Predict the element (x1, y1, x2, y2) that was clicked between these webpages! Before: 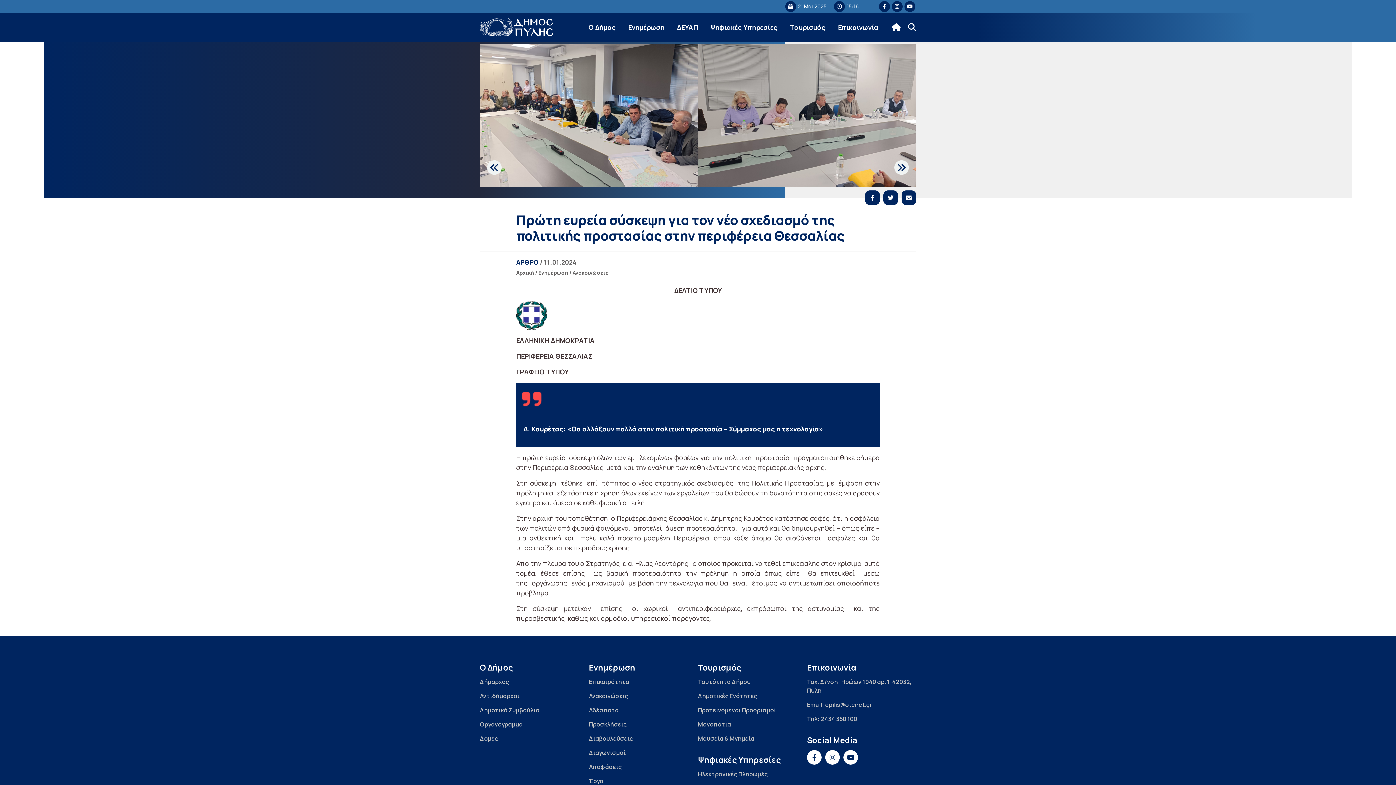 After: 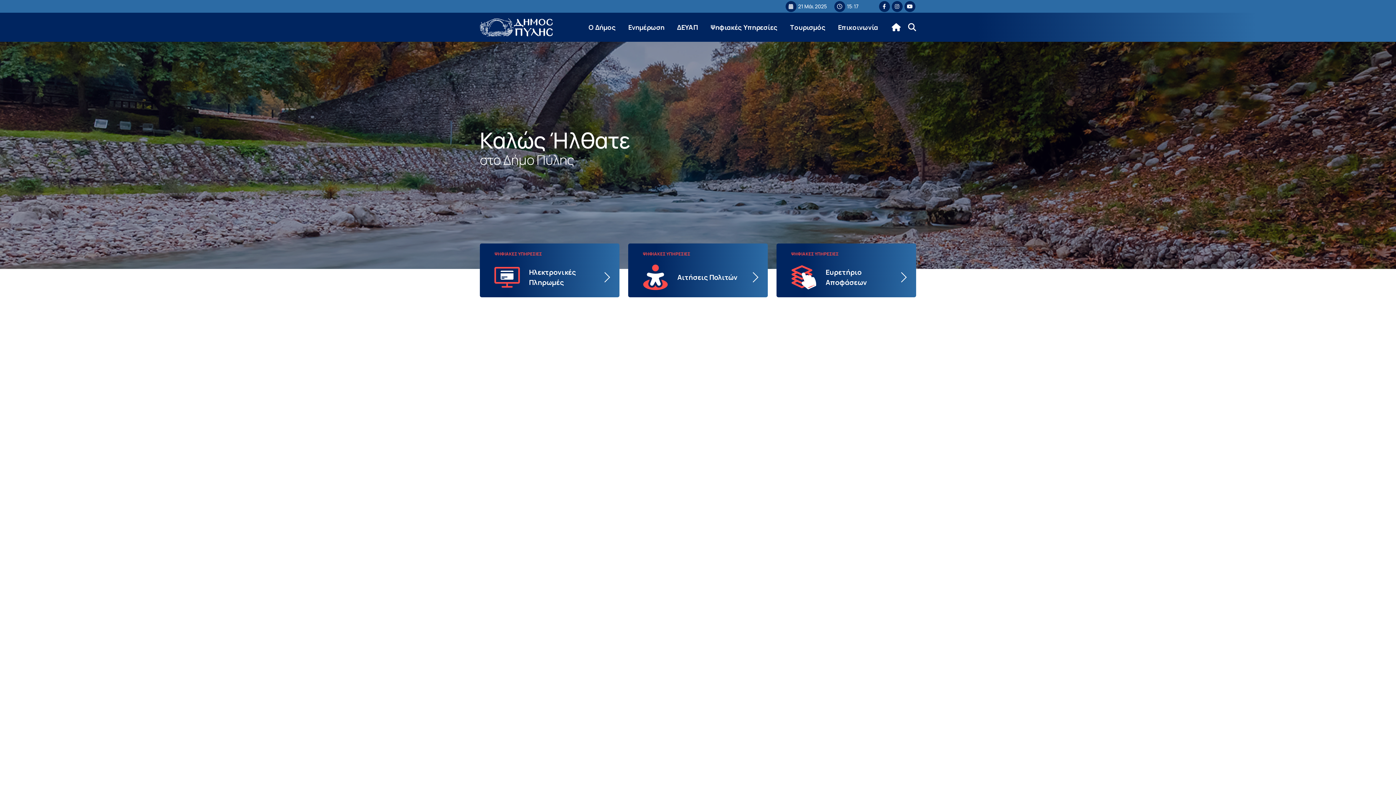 Action: label: Ενημέρωση bbox: (538, 269, 568, 276)